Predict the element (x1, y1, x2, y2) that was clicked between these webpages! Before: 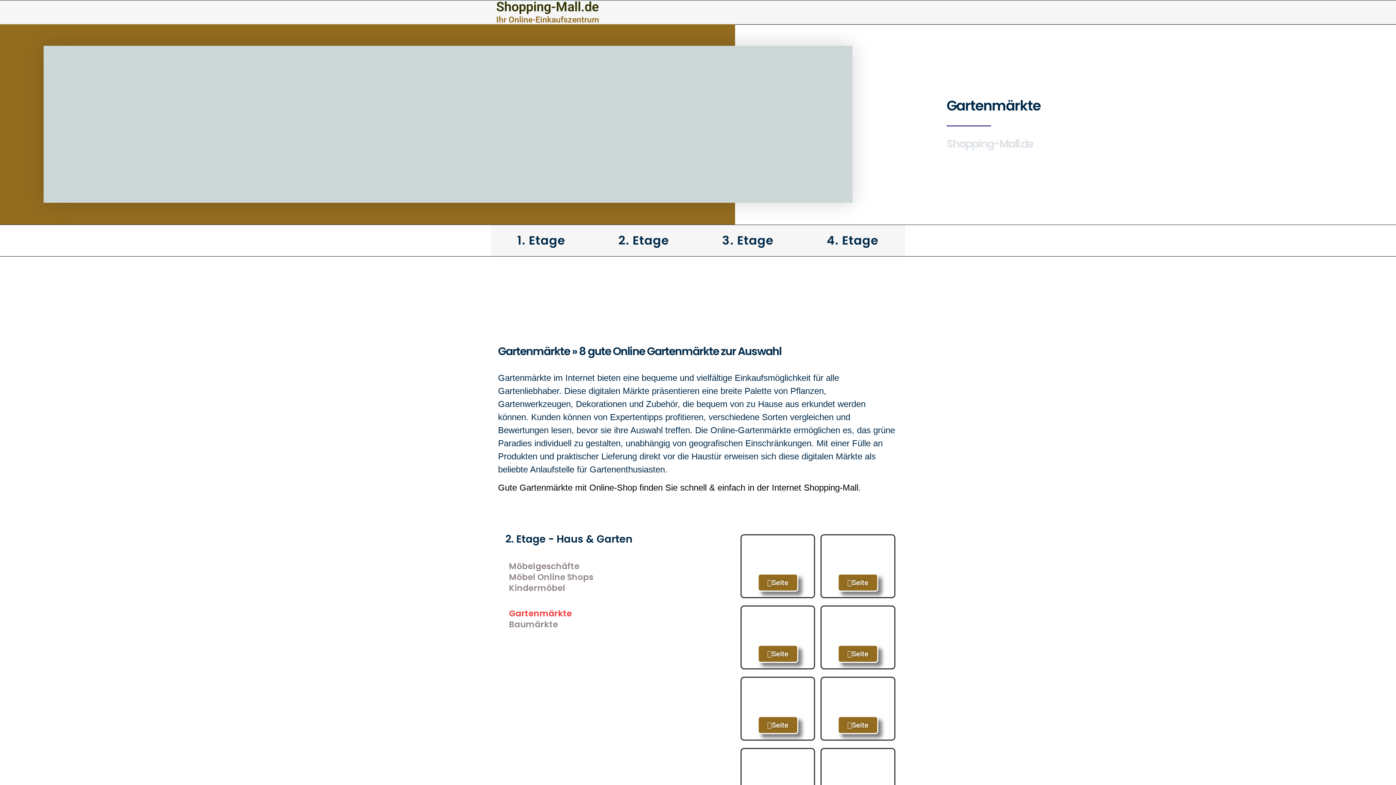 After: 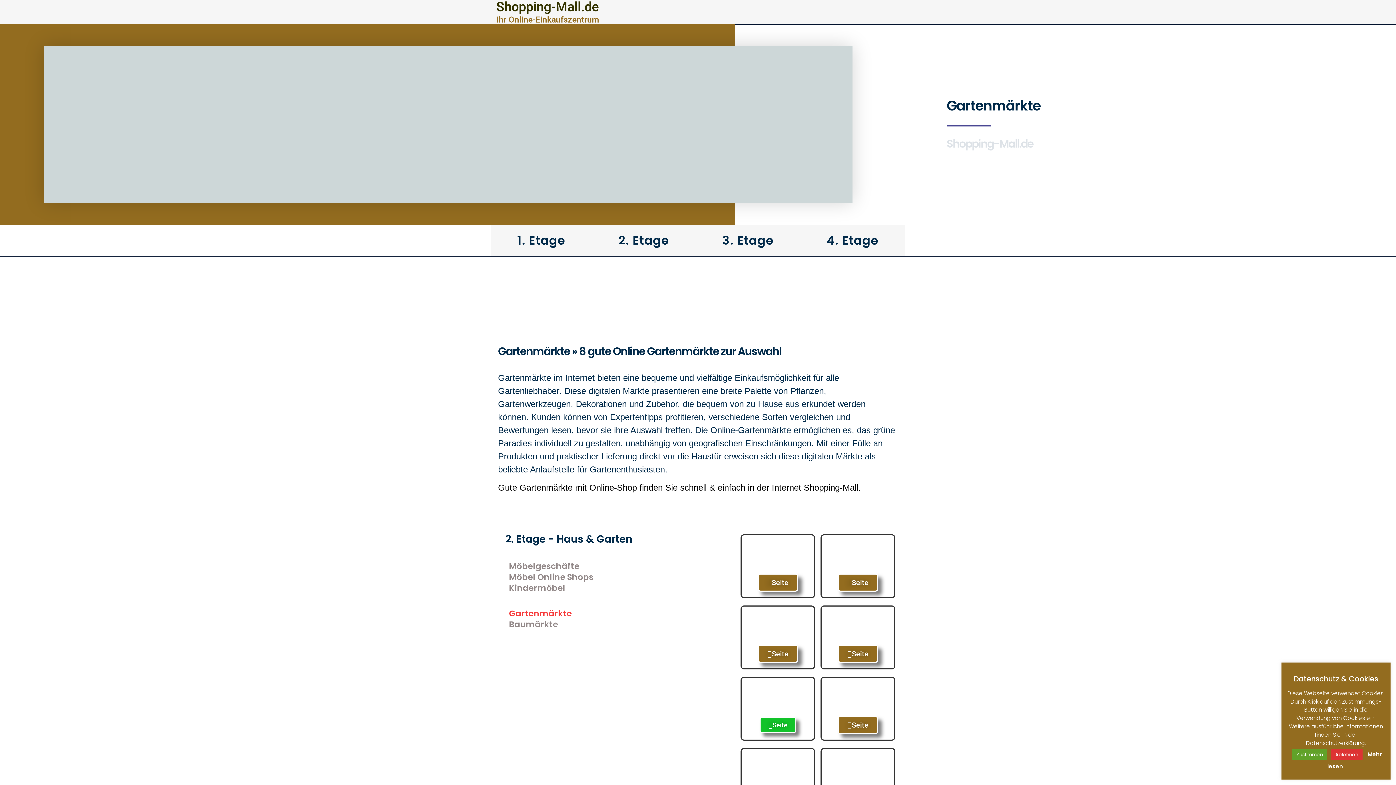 Action: bbox: (757, 716, 798, 734) label: Seite